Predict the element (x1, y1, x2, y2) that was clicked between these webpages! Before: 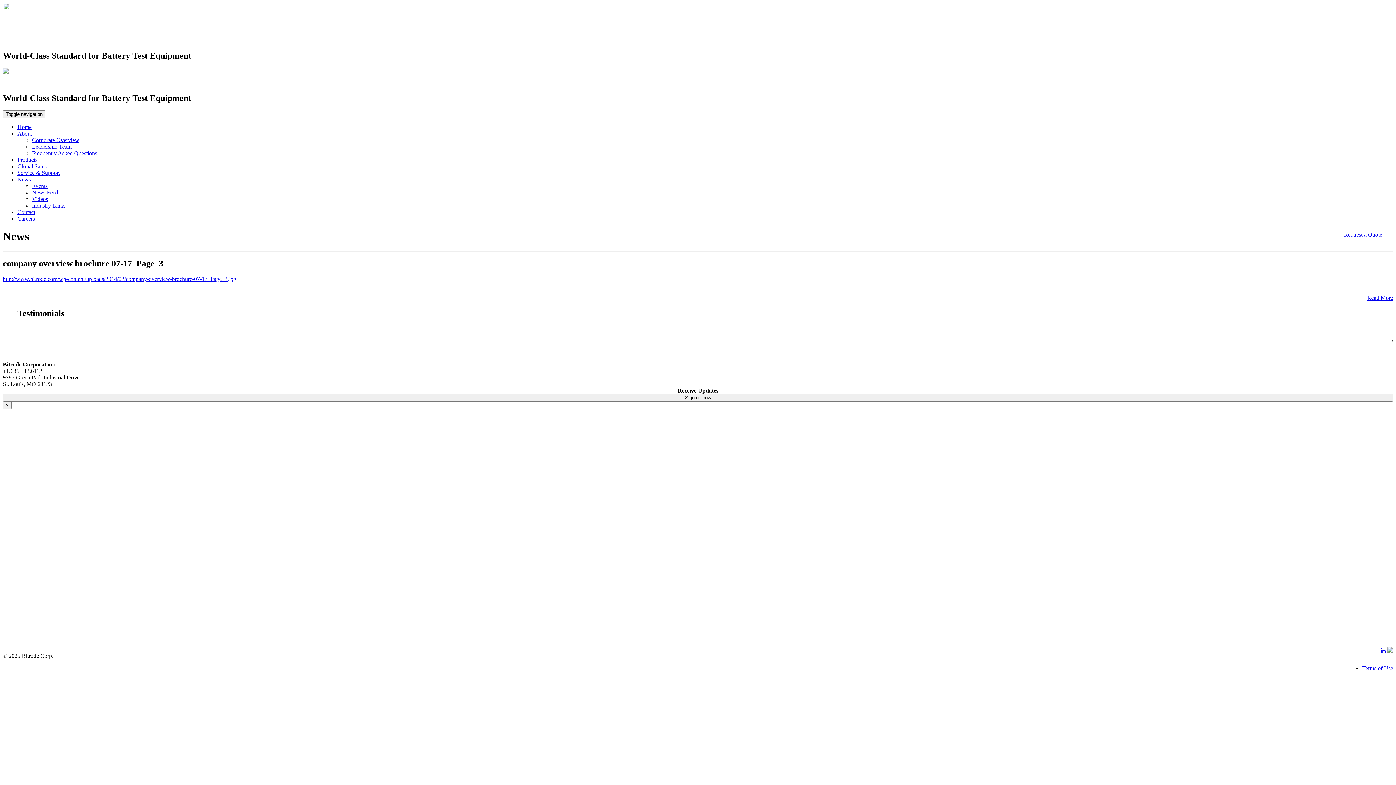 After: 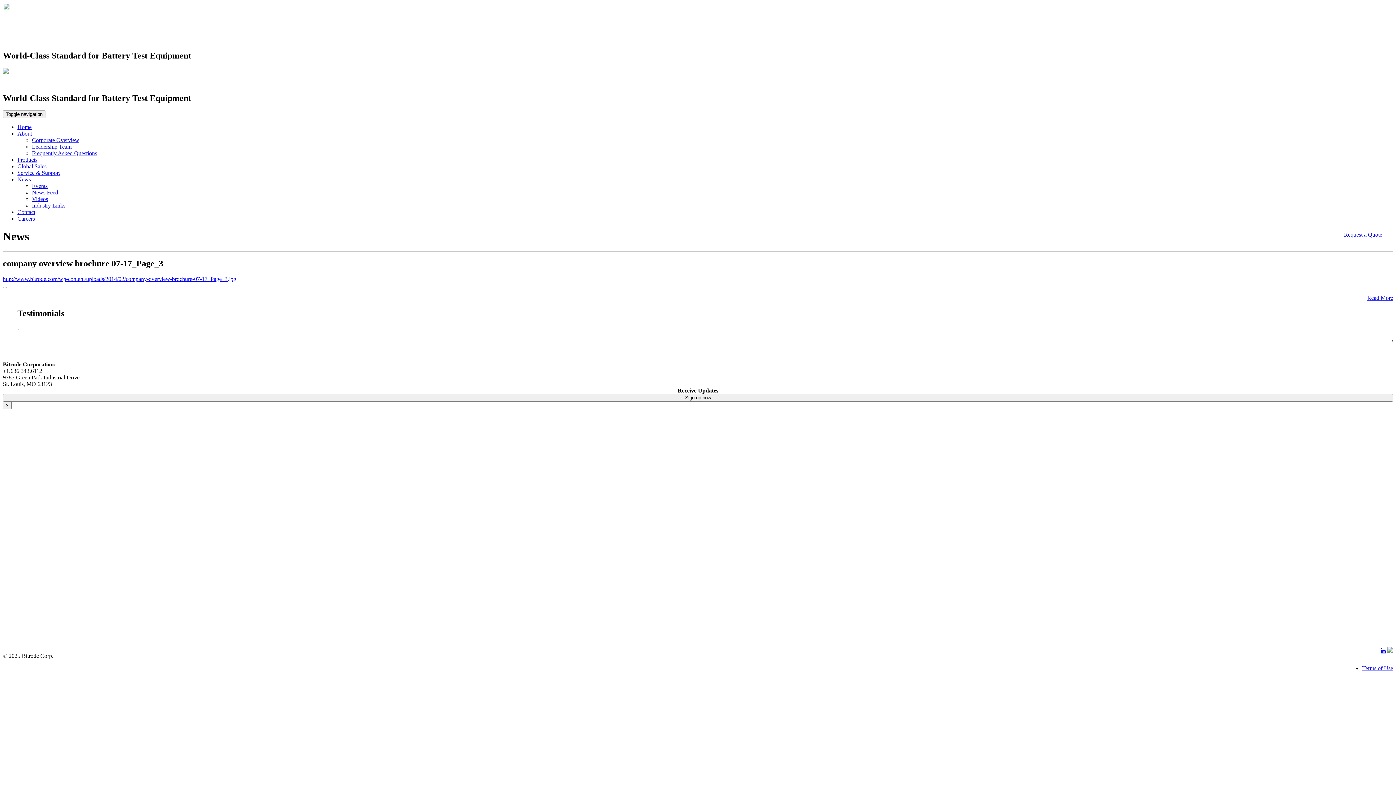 Action: label: About bbox: (17, 130, 32, 136)